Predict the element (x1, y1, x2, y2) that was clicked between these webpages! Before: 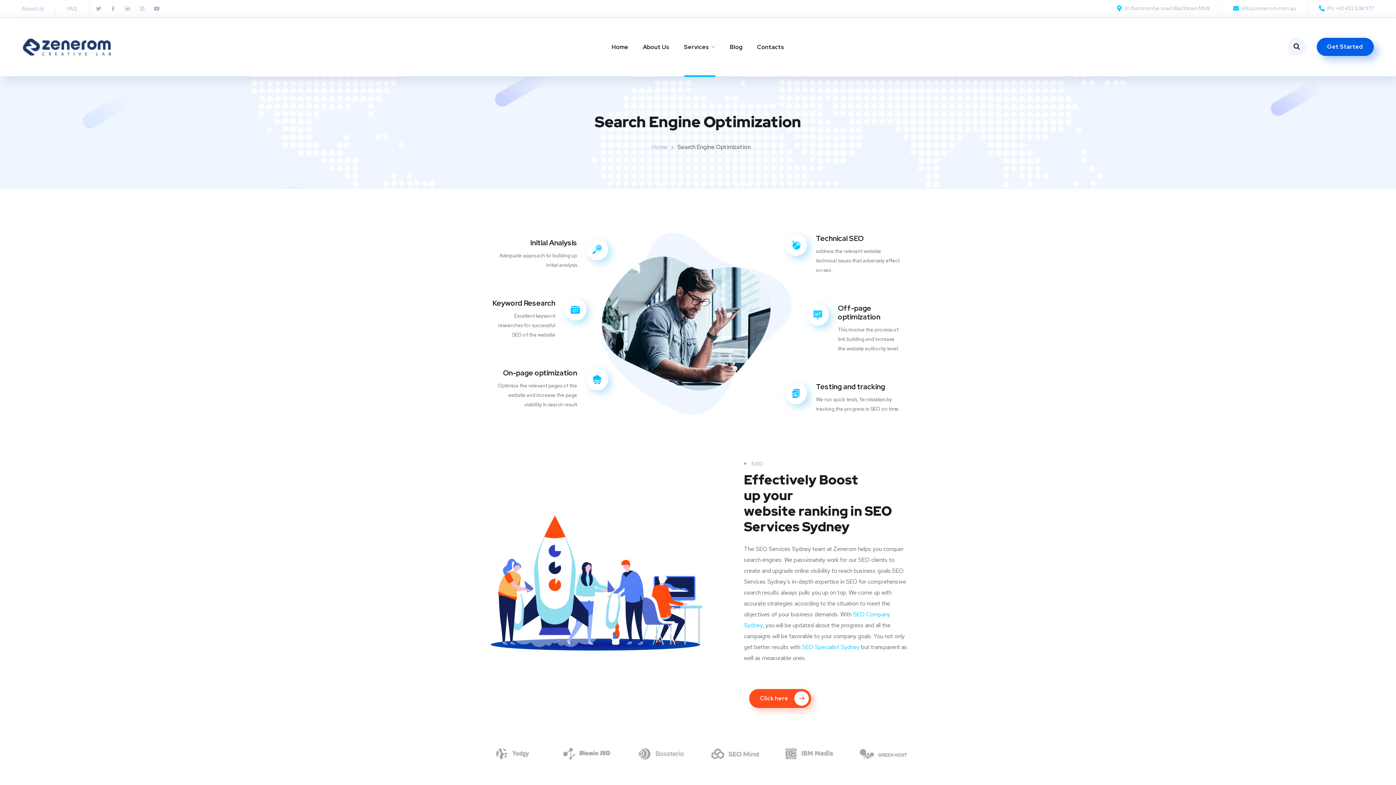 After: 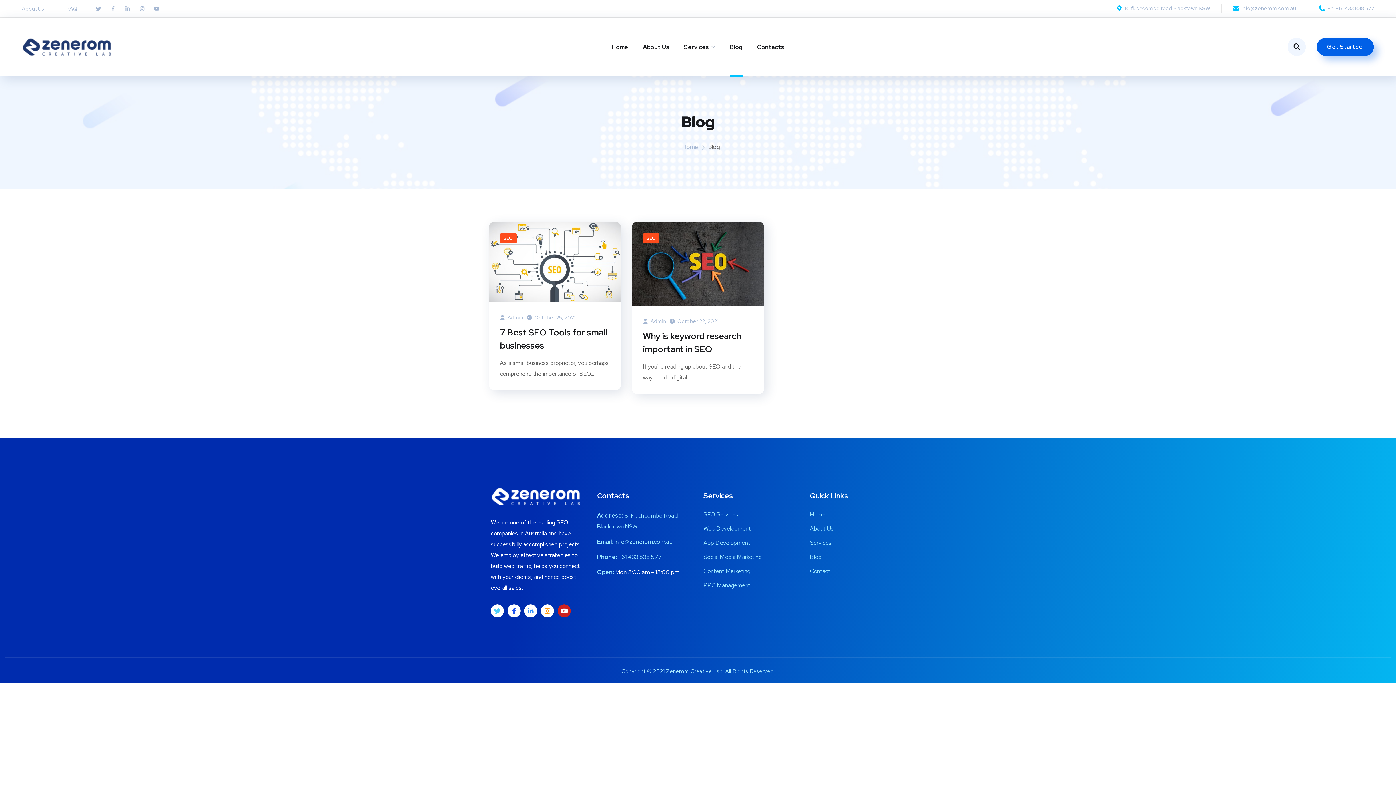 Action: bbox: (730, 35, 742, 58) label: Blog